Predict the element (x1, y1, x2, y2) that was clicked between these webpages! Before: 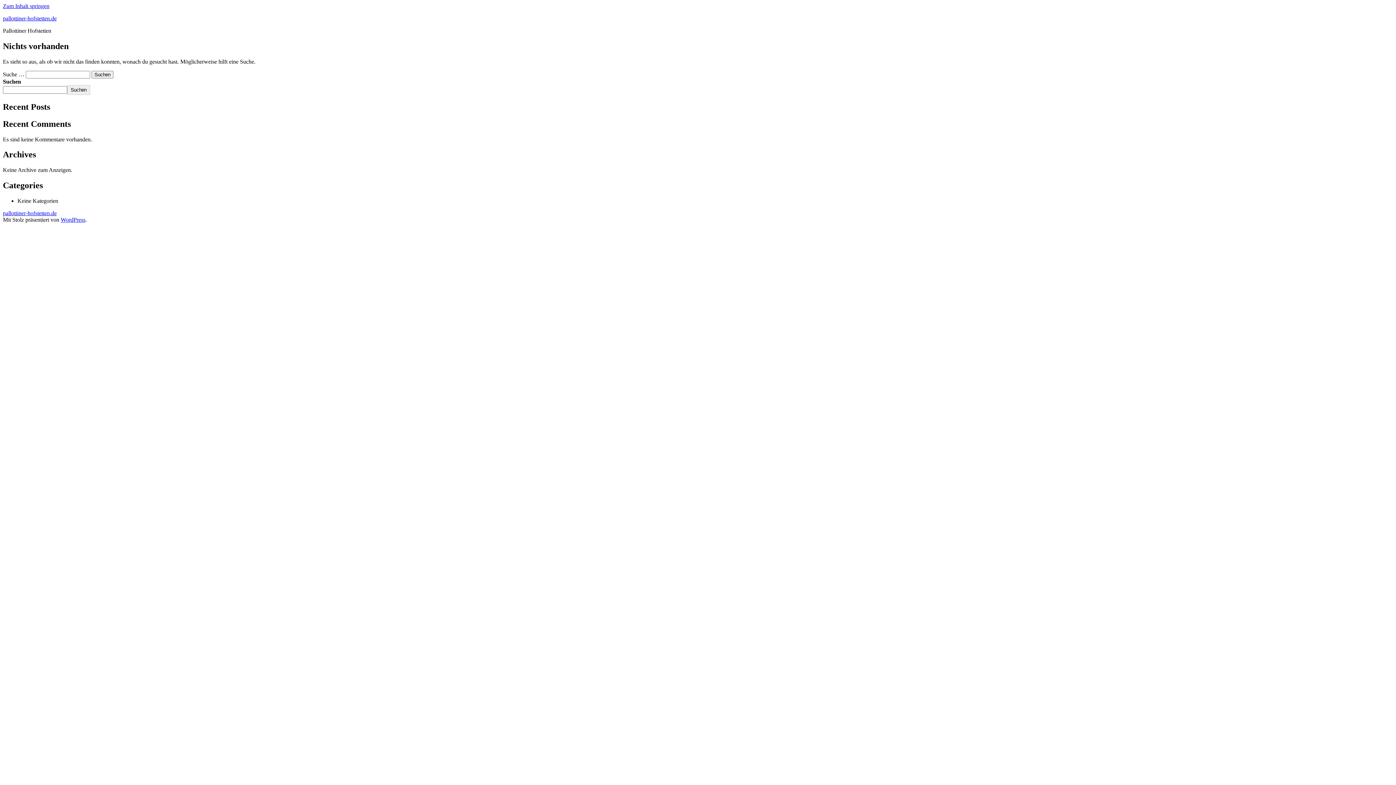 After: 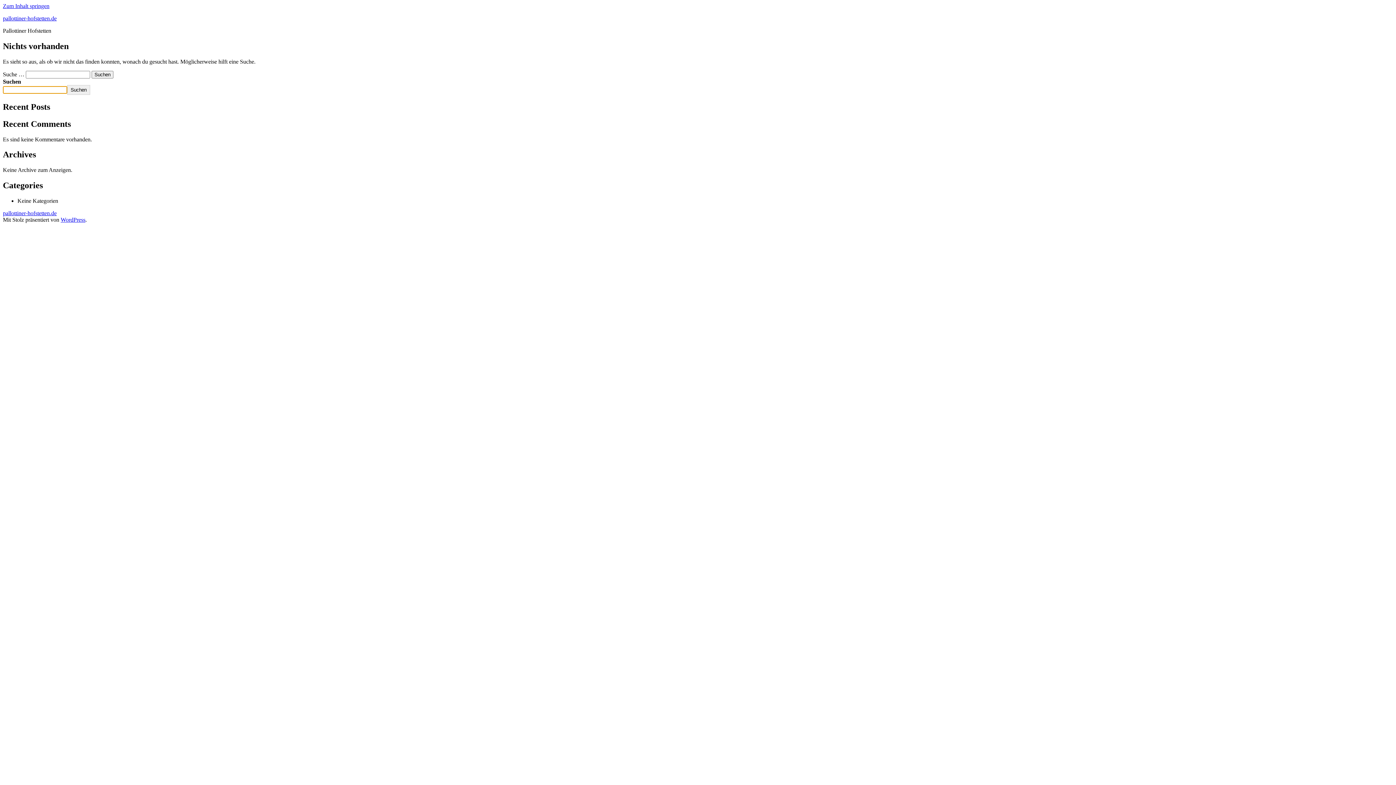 Action: label: Suchen bbox: (67, 85, 90, 94)